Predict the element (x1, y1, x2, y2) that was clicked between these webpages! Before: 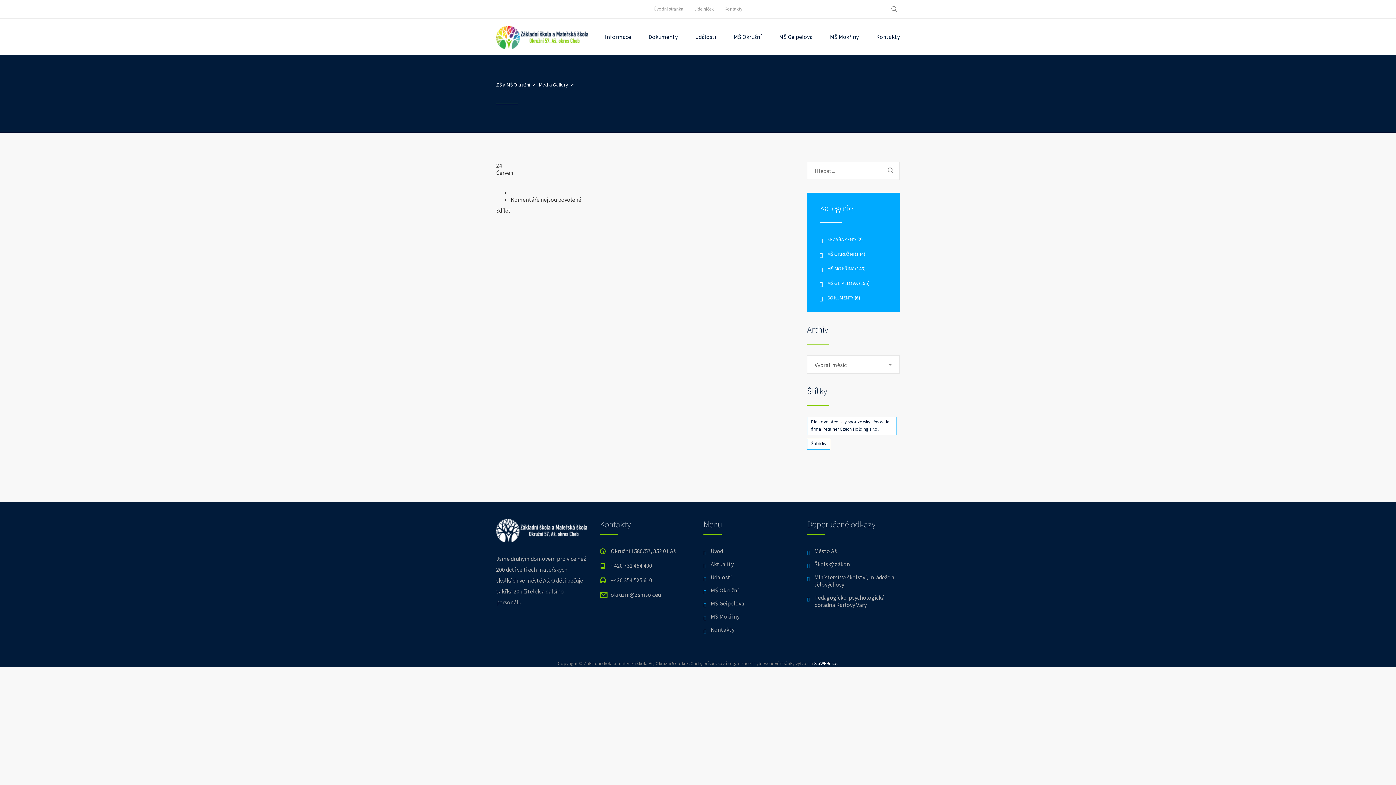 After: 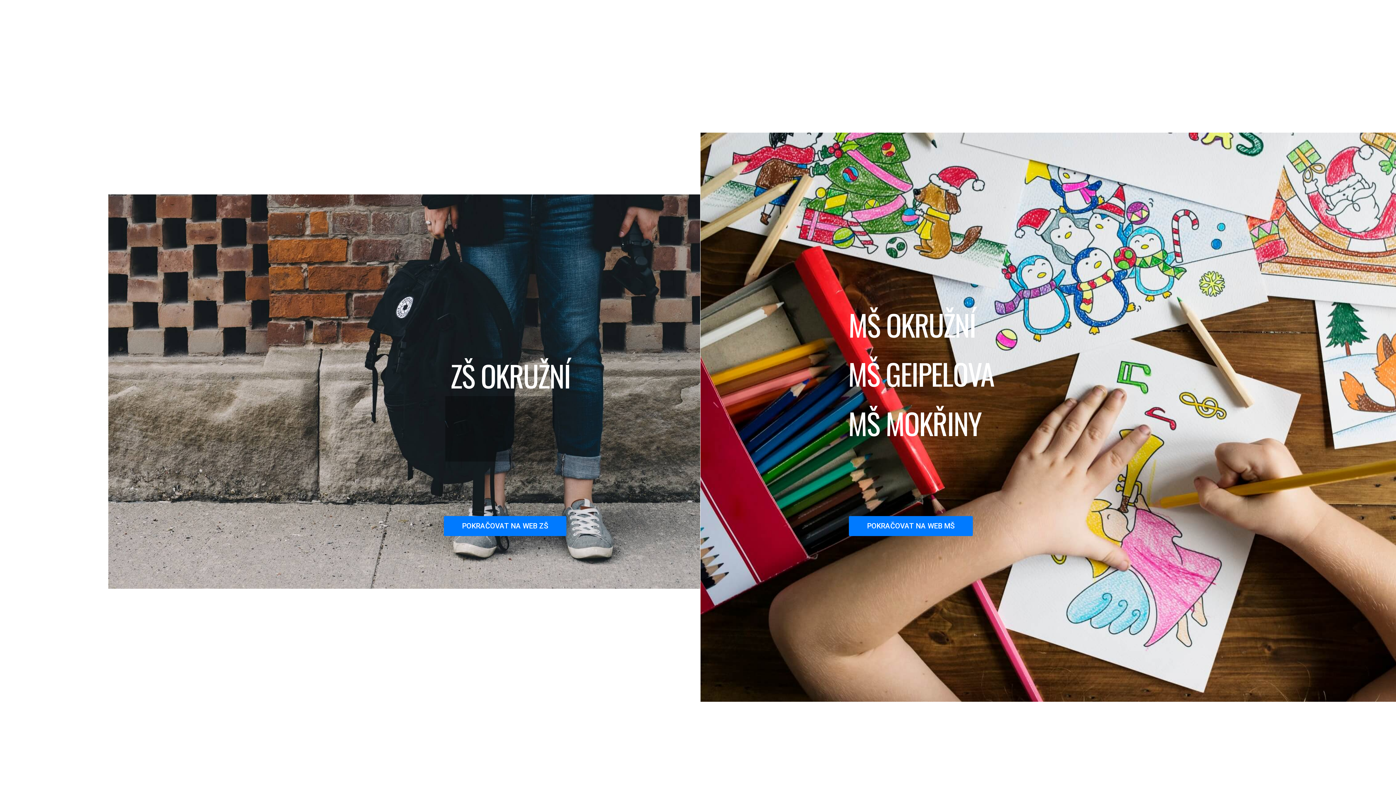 Action: bbox: (496, 81, 532, 88) label: ZŠ a MŠ Okružní